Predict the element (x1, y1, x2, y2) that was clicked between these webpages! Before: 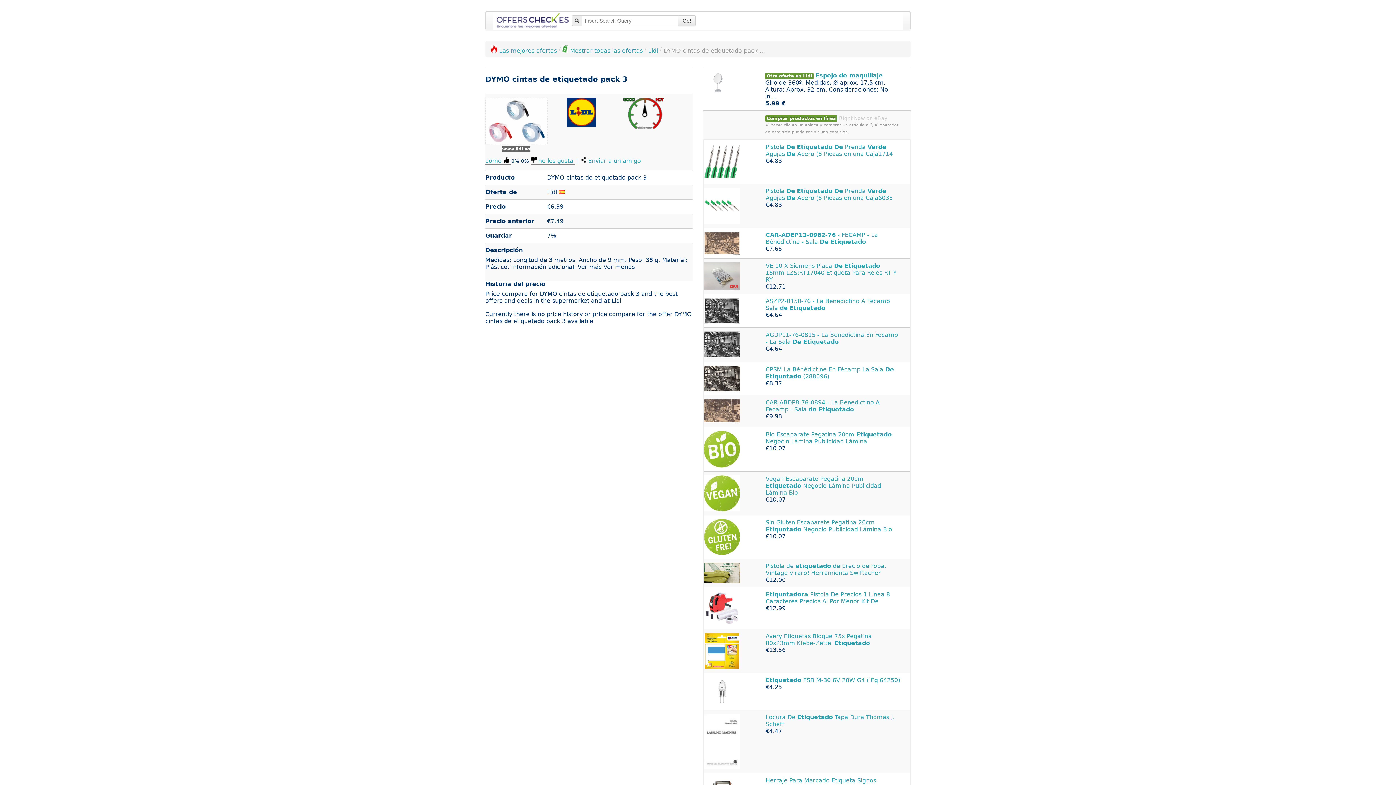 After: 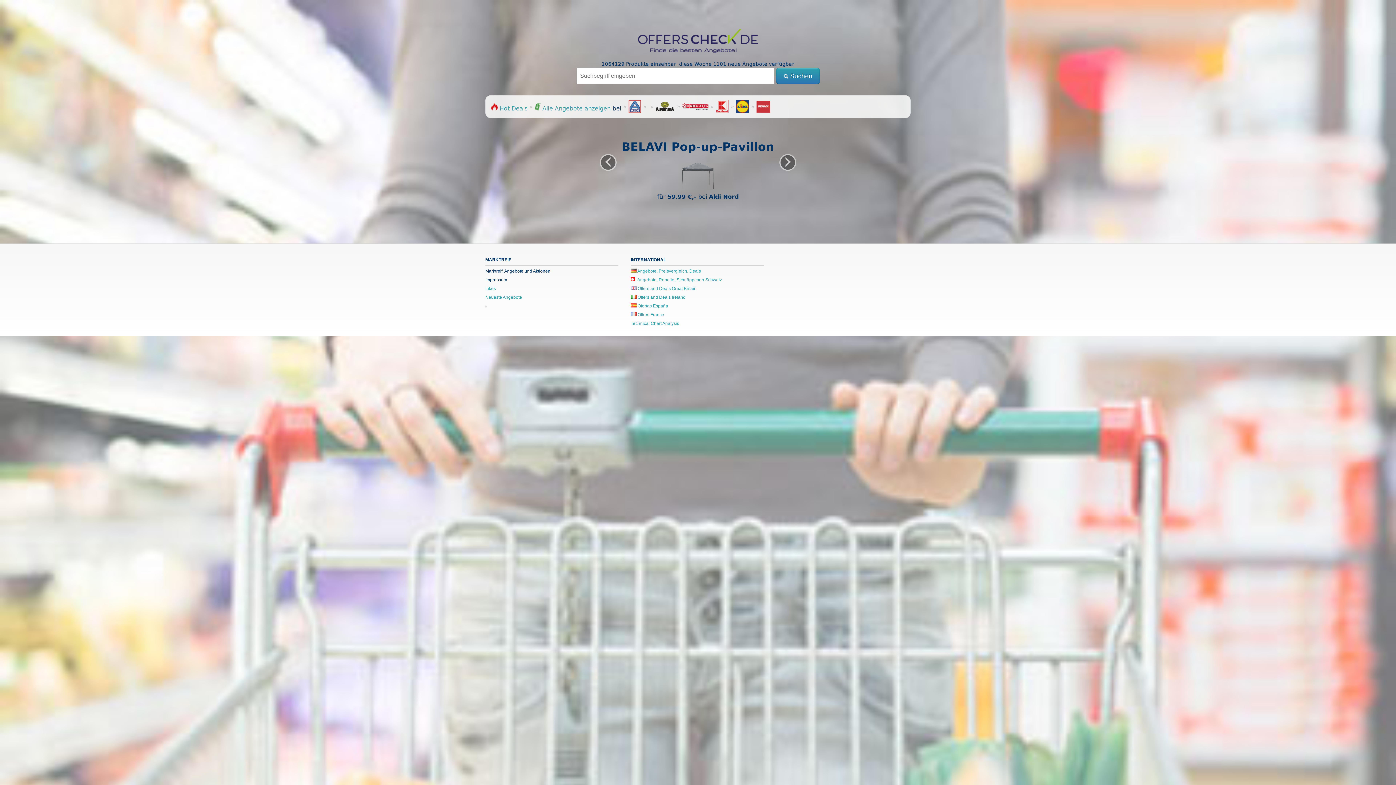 Action: bbox: (630, 529, 704, 534) label:  Angebote, Rabatte, Schnäppchen